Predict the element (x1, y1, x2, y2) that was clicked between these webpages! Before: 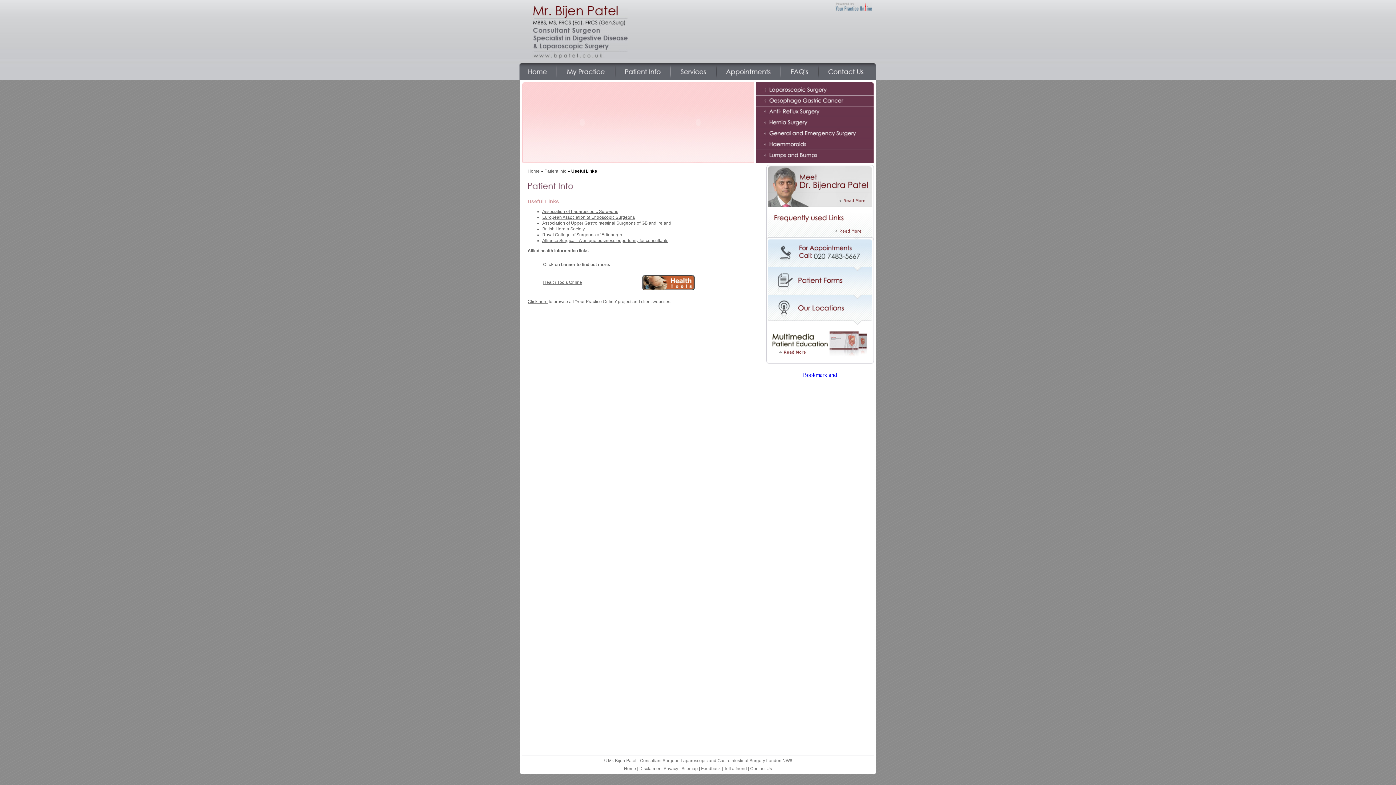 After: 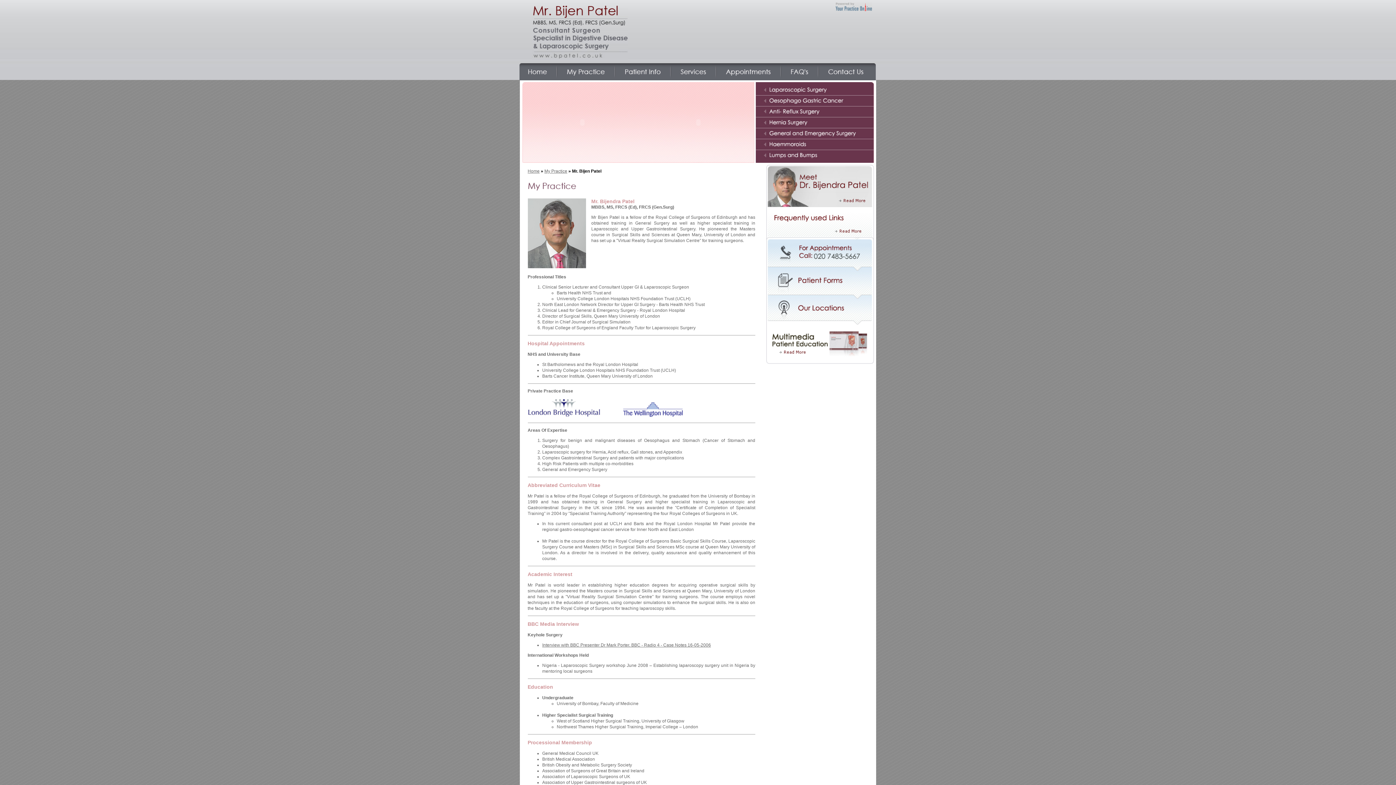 Action: bbox: (766, 202, 874, 208)